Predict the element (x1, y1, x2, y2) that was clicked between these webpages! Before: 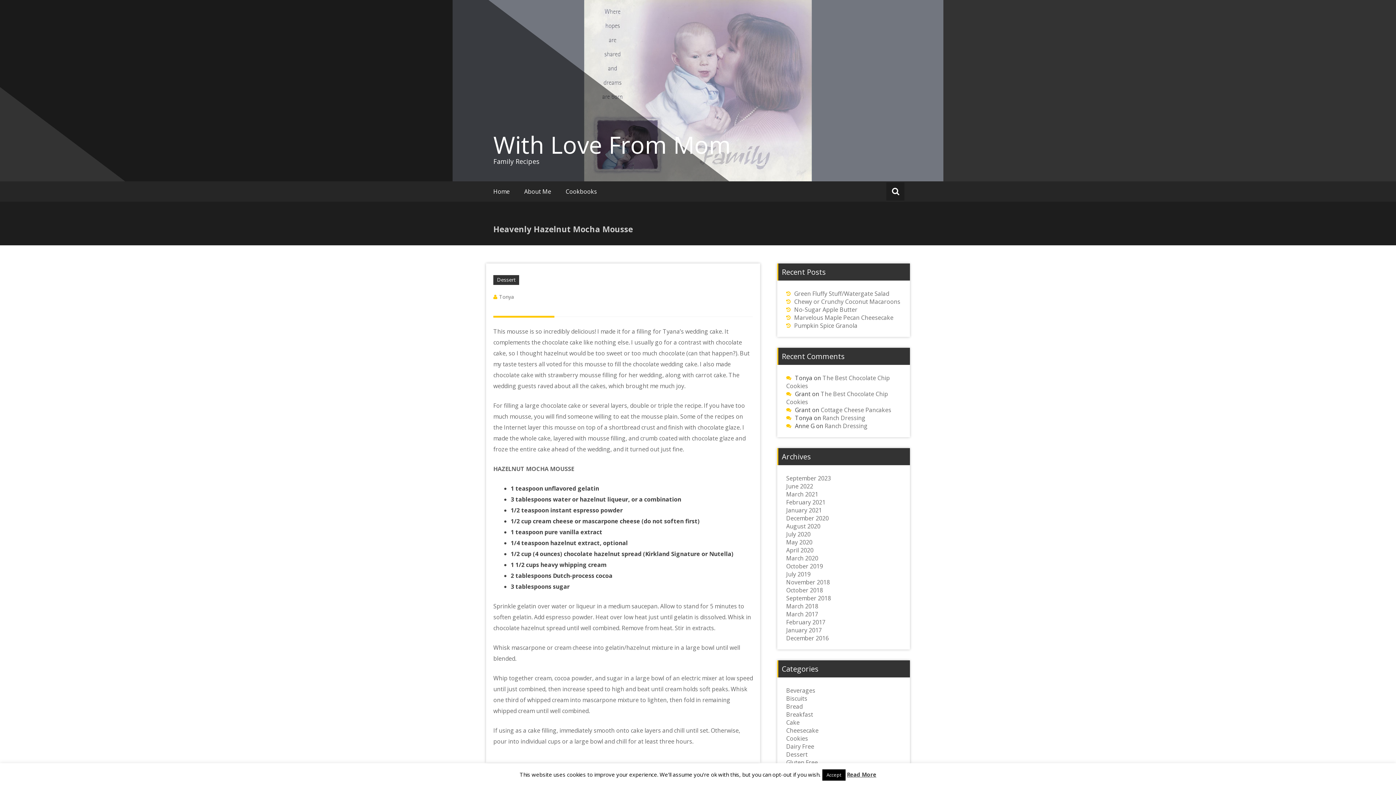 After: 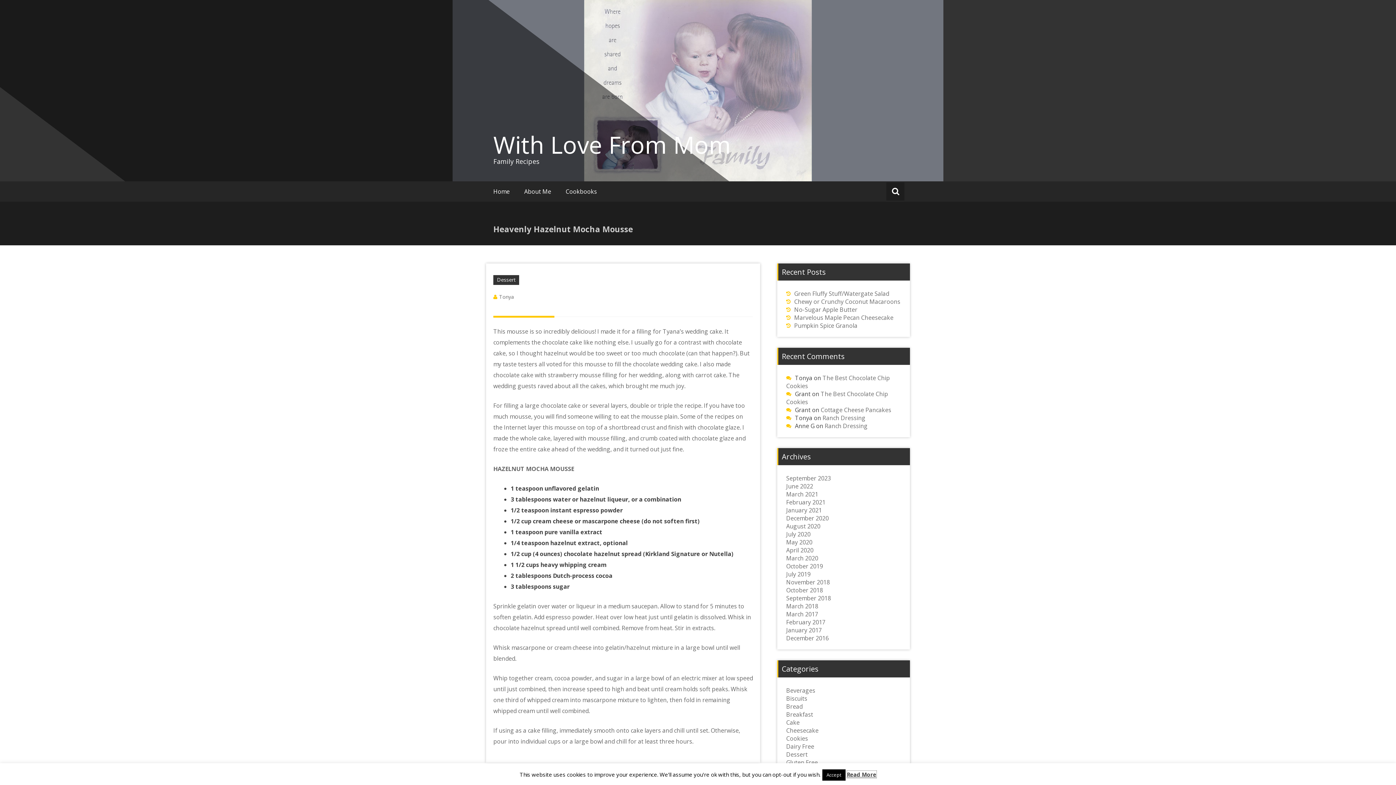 Action: bbox: (847, 771, 876, 778) label: Read More